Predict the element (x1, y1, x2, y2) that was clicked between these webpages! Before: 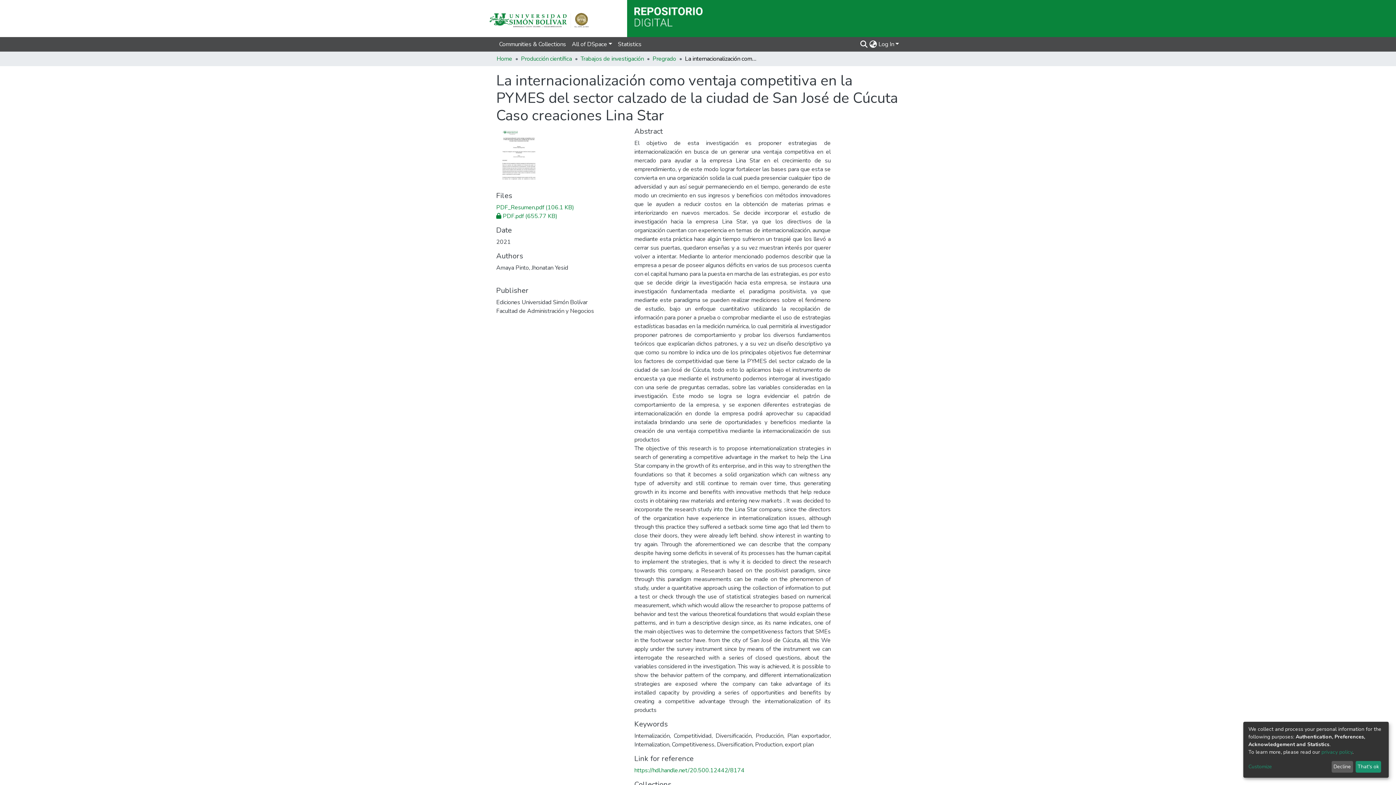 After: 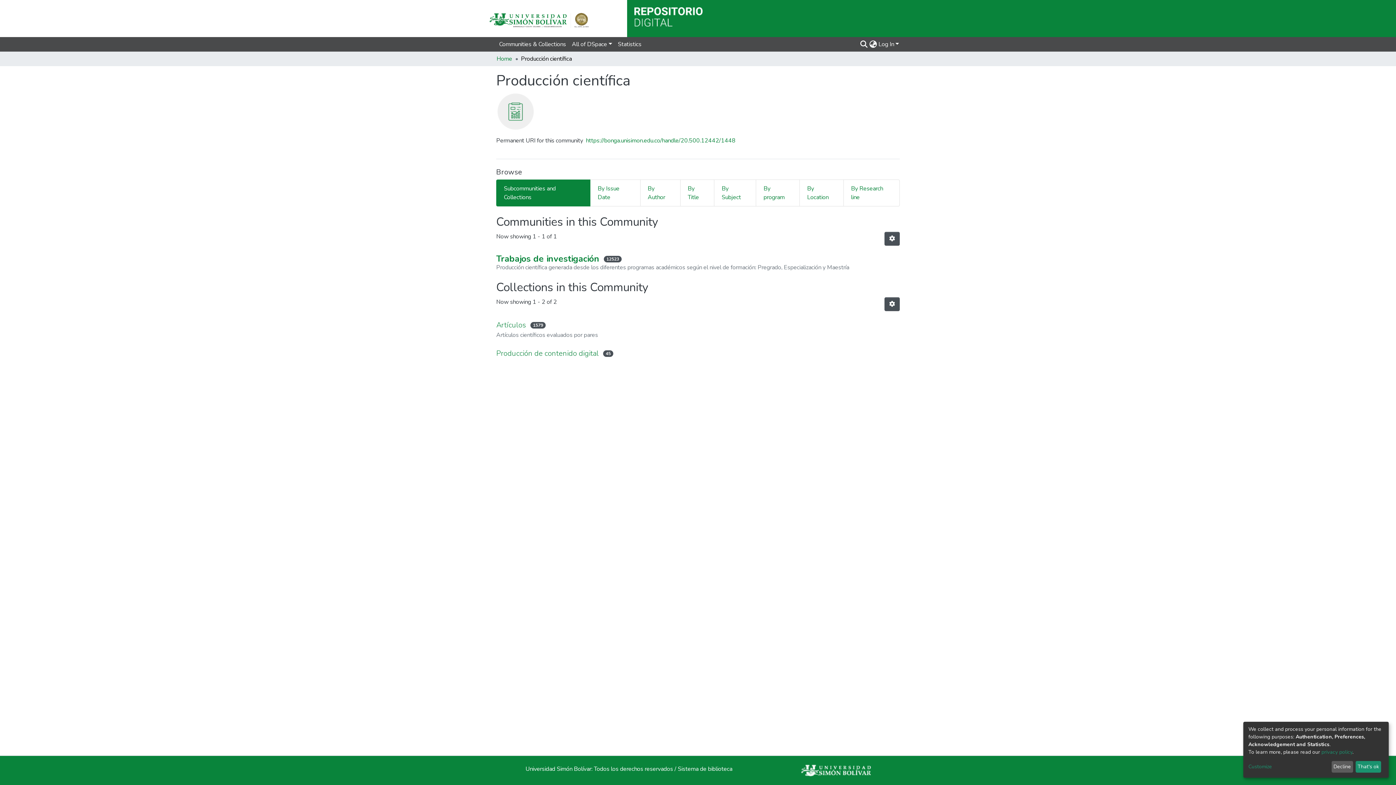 Action: bbox: (521, 54, 572, 63) label: Producción científica